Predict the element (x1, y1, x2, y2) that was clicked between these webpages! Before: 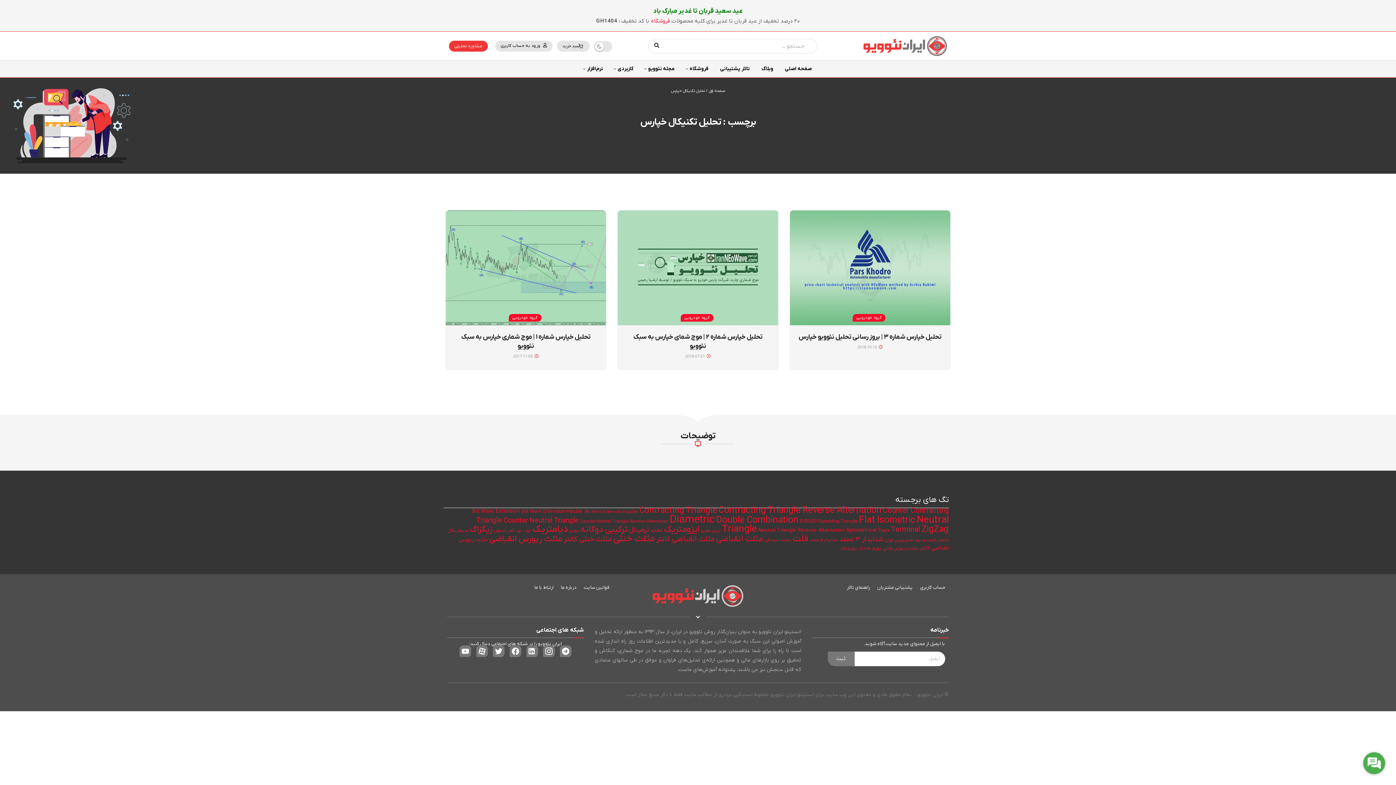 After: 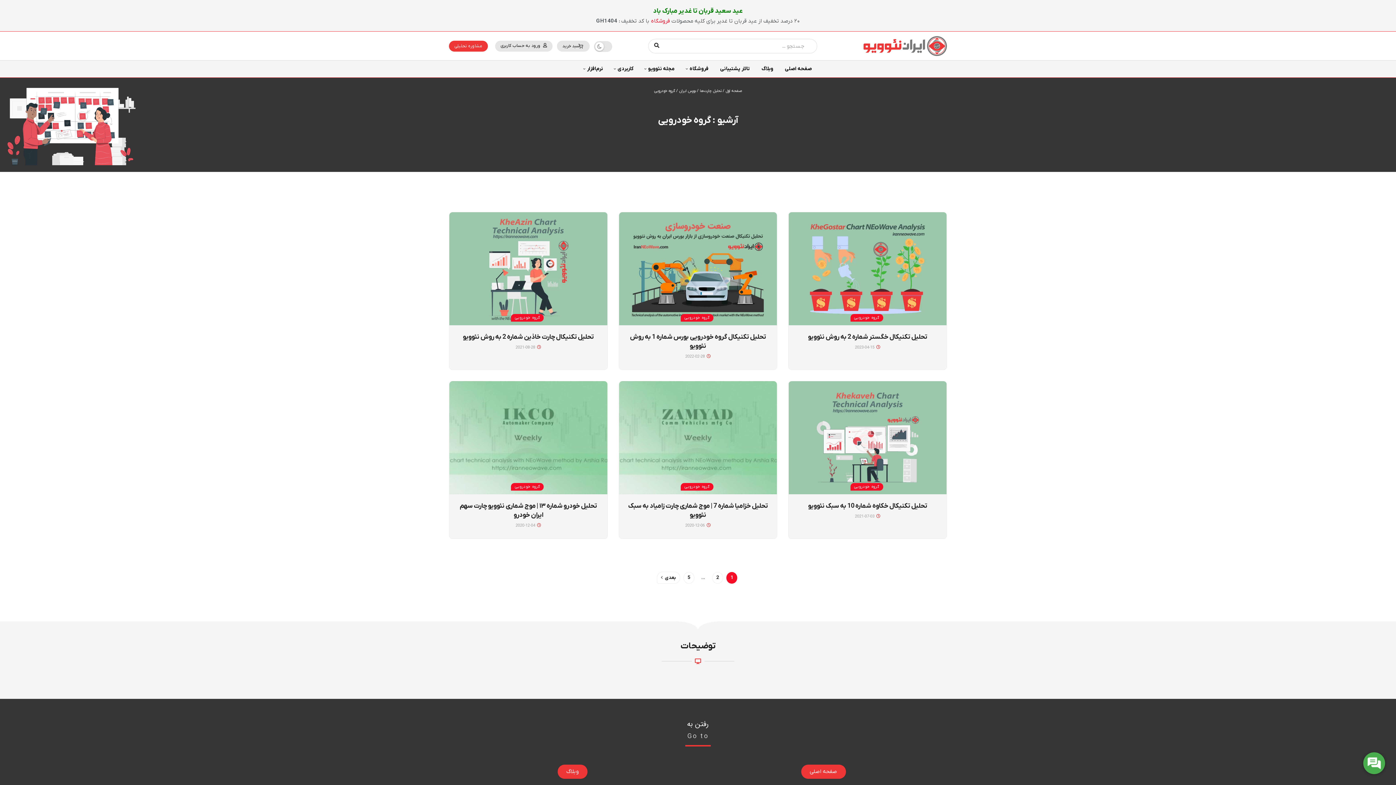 Action: bbox: (508, 314, 541, 321) label: گروه خودرویی